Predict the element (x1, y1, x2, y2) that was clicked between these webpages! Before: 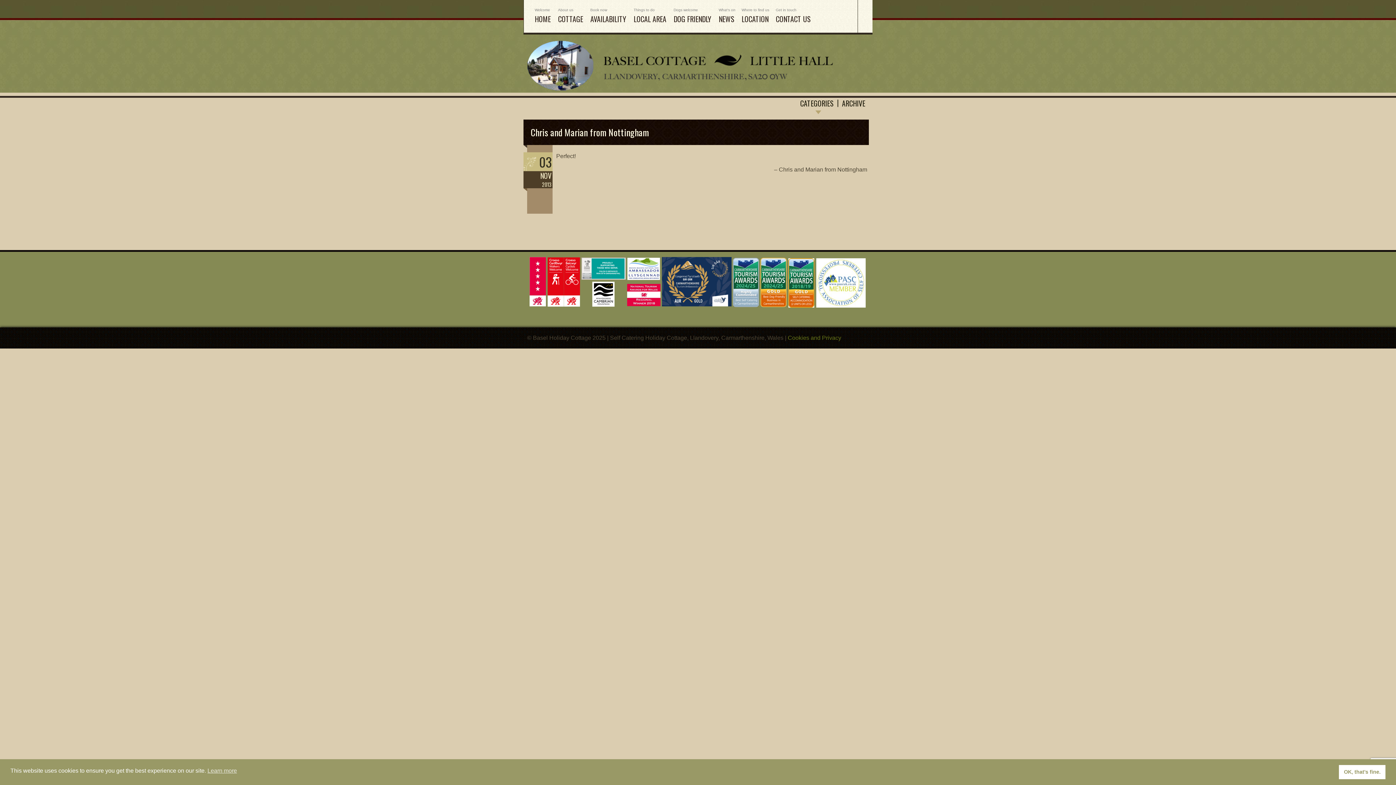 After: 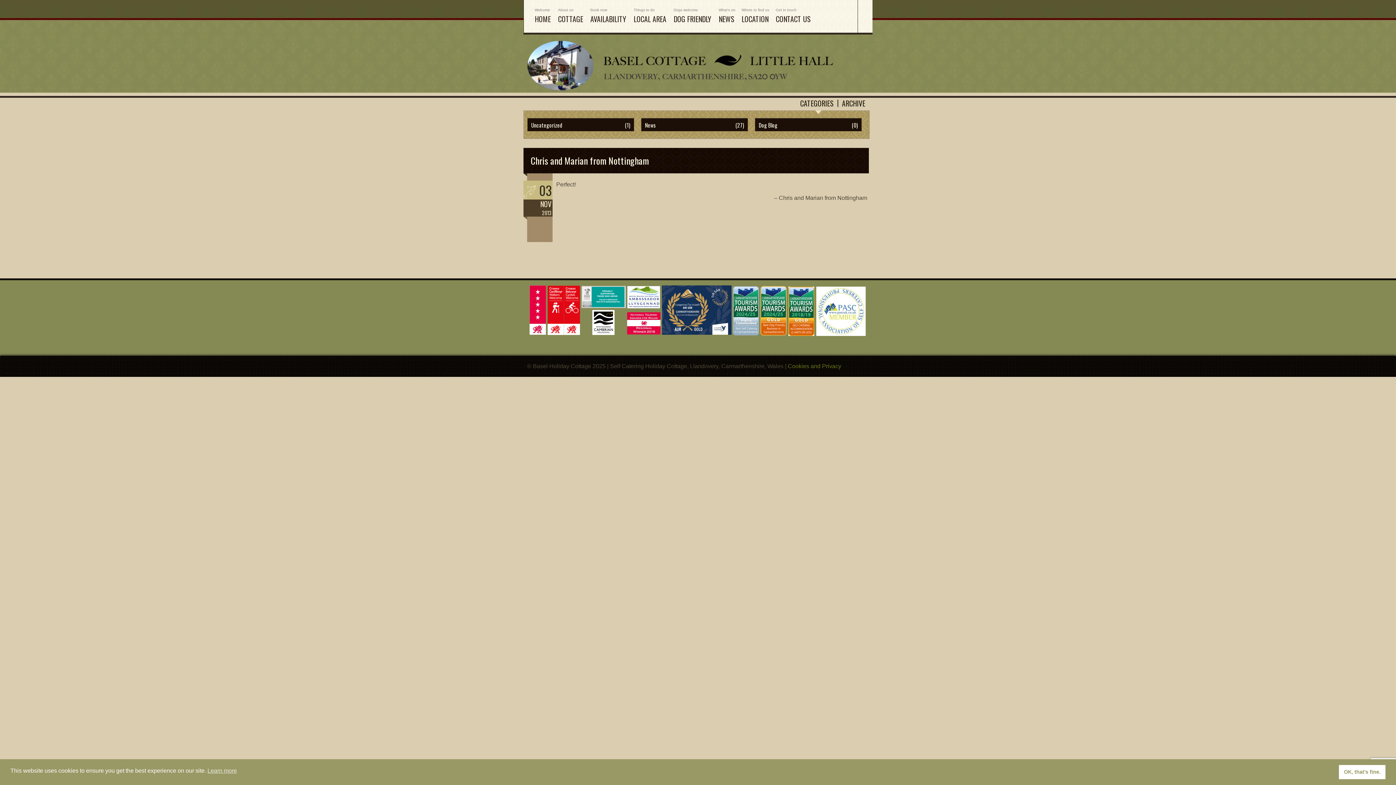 Action: label: CATEGORIES bbox: (795, 97, 837, 108)